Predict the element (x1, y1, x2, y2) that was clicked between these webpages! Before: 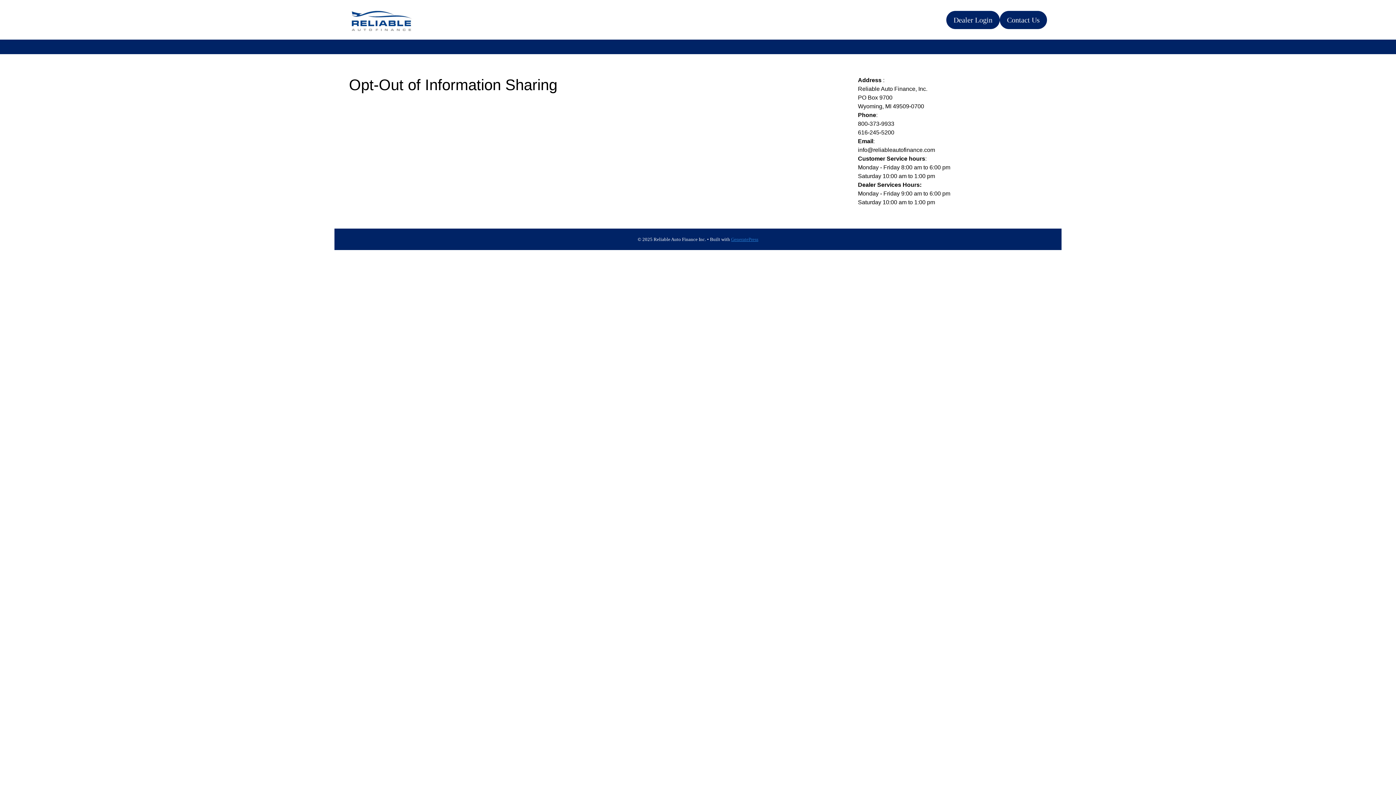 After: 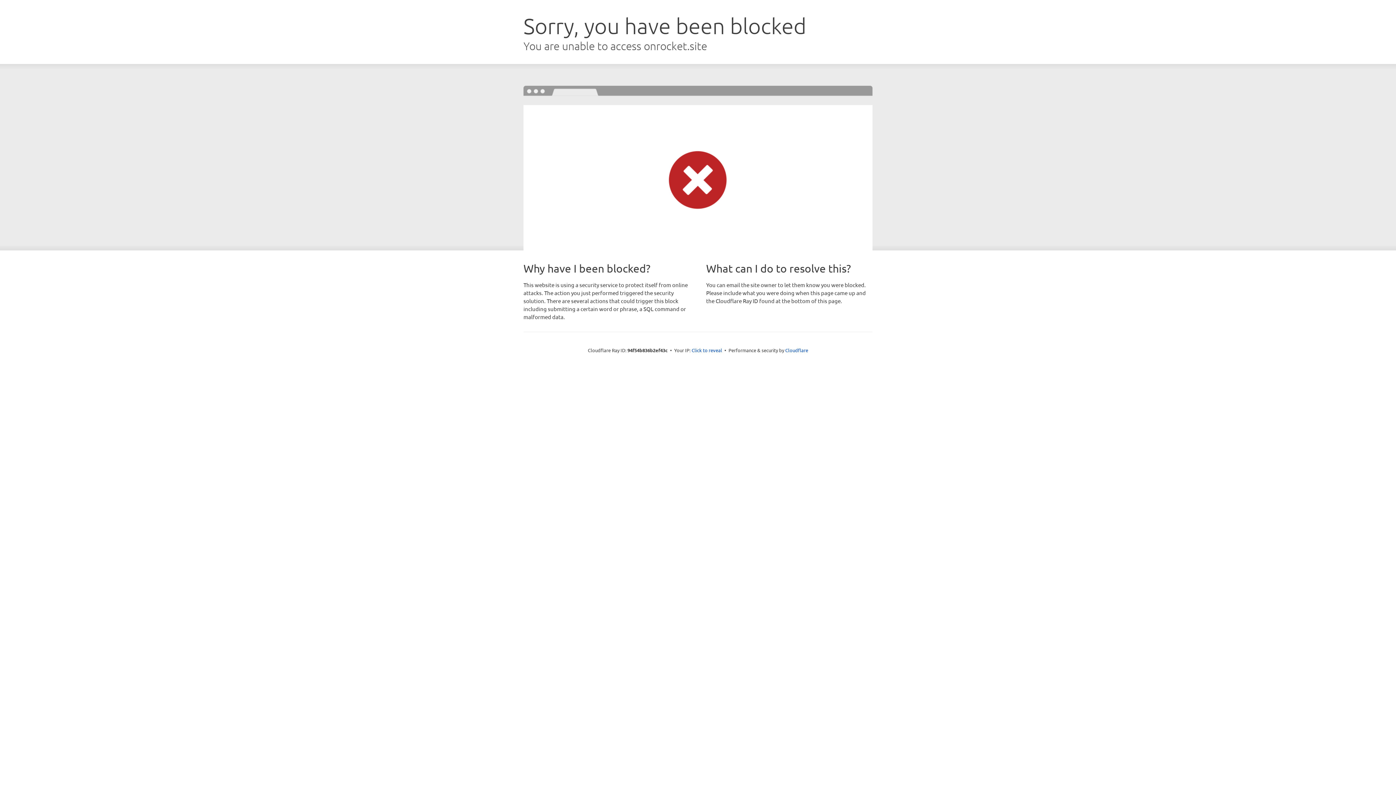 Action: label: GeneratePress bbox: (731, 236, 758, 242)